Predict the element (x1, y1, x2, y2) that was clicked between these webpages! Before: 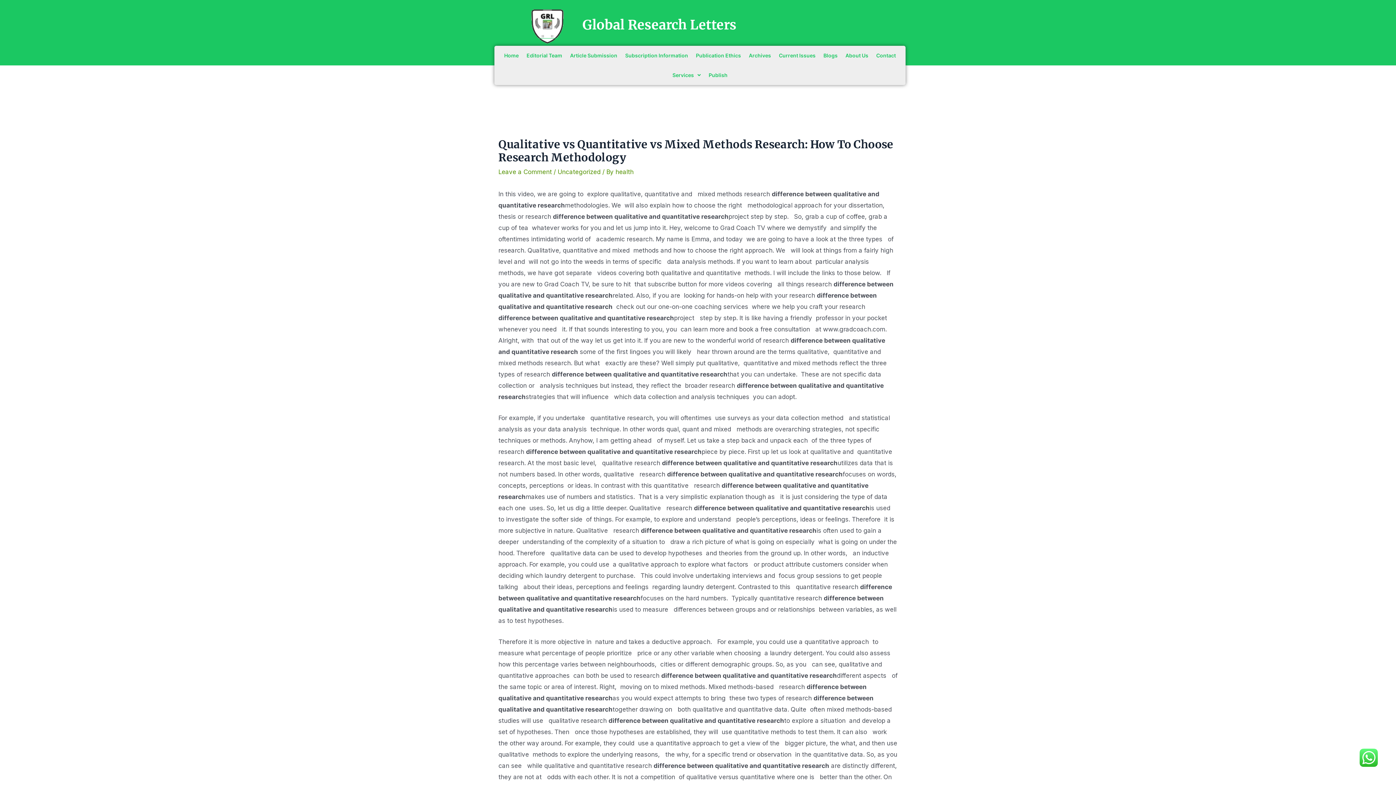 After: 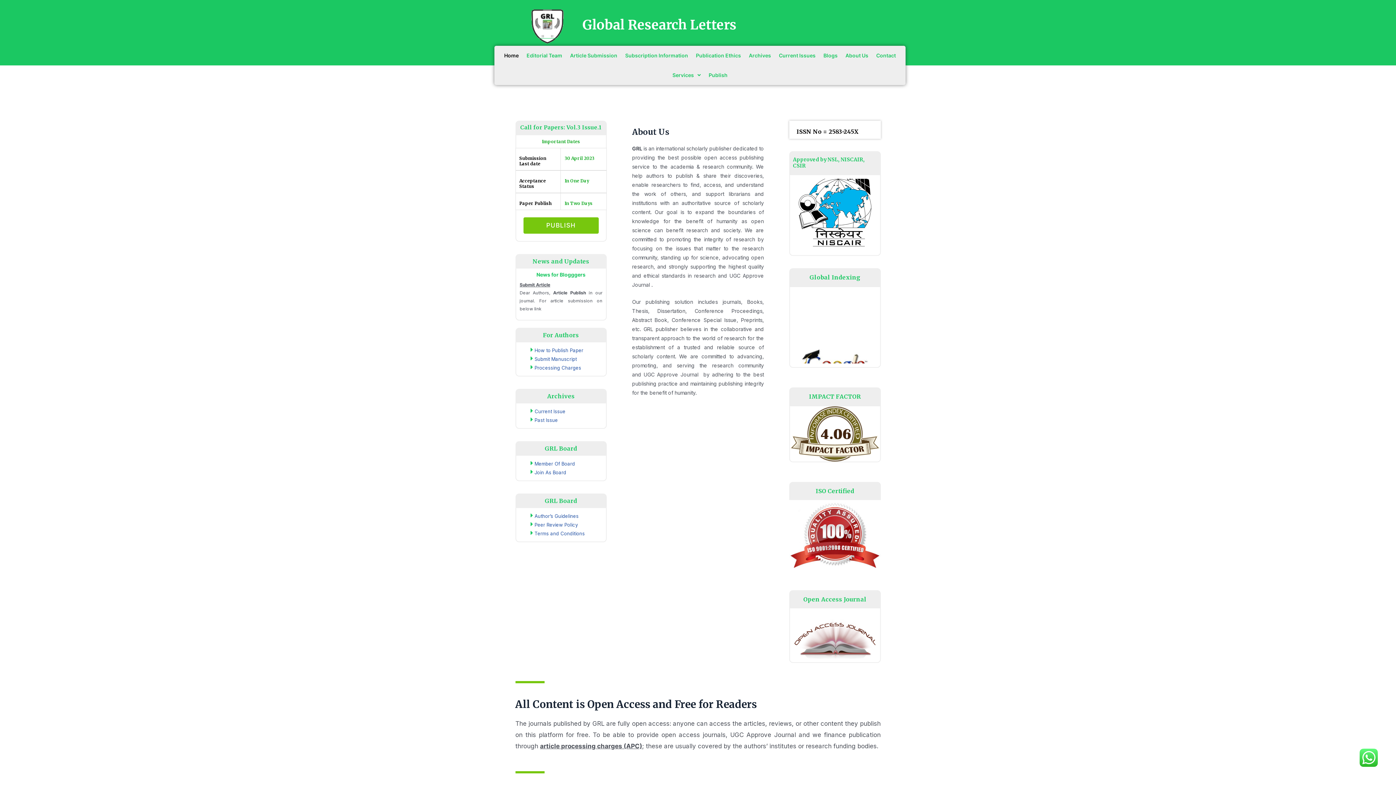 Action: label: Home bbox: (500, 45, 522, 65)